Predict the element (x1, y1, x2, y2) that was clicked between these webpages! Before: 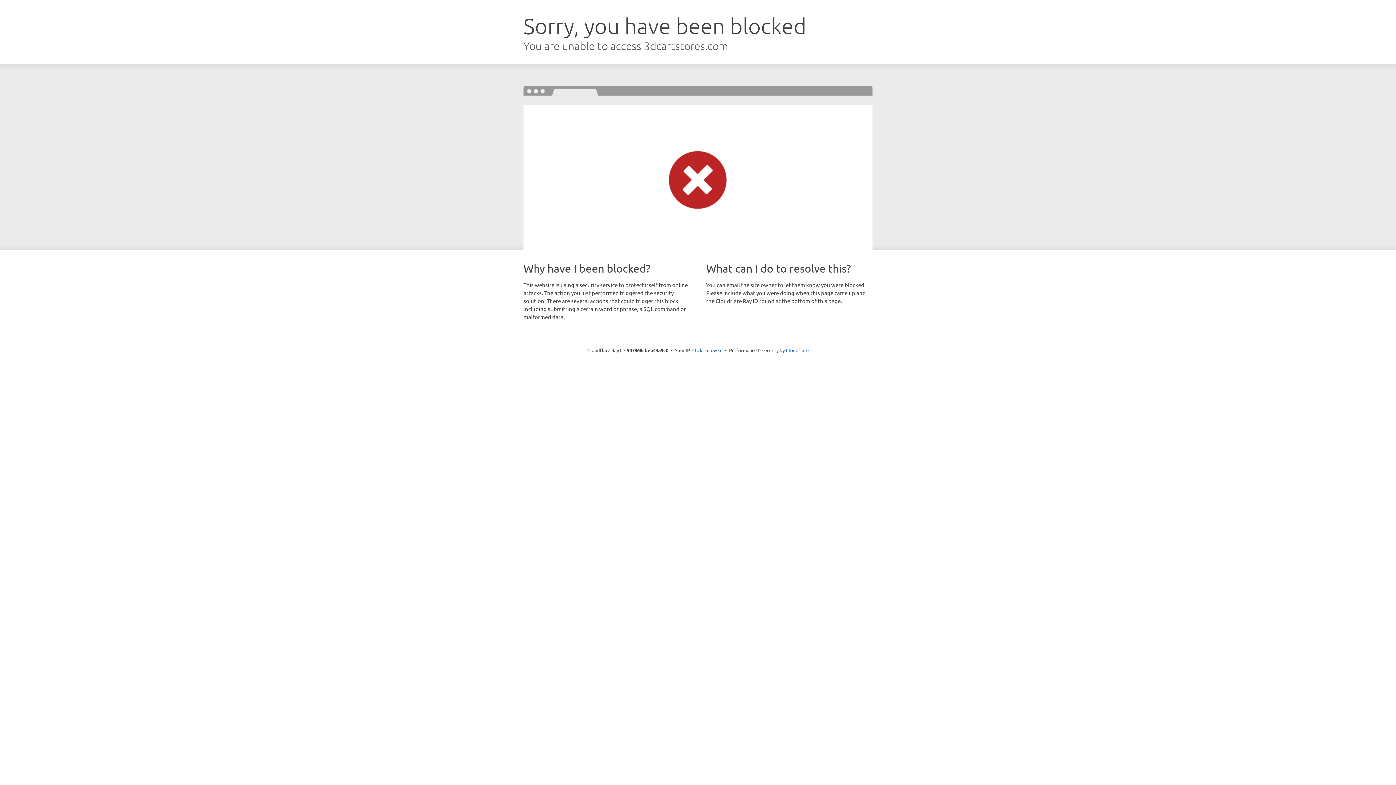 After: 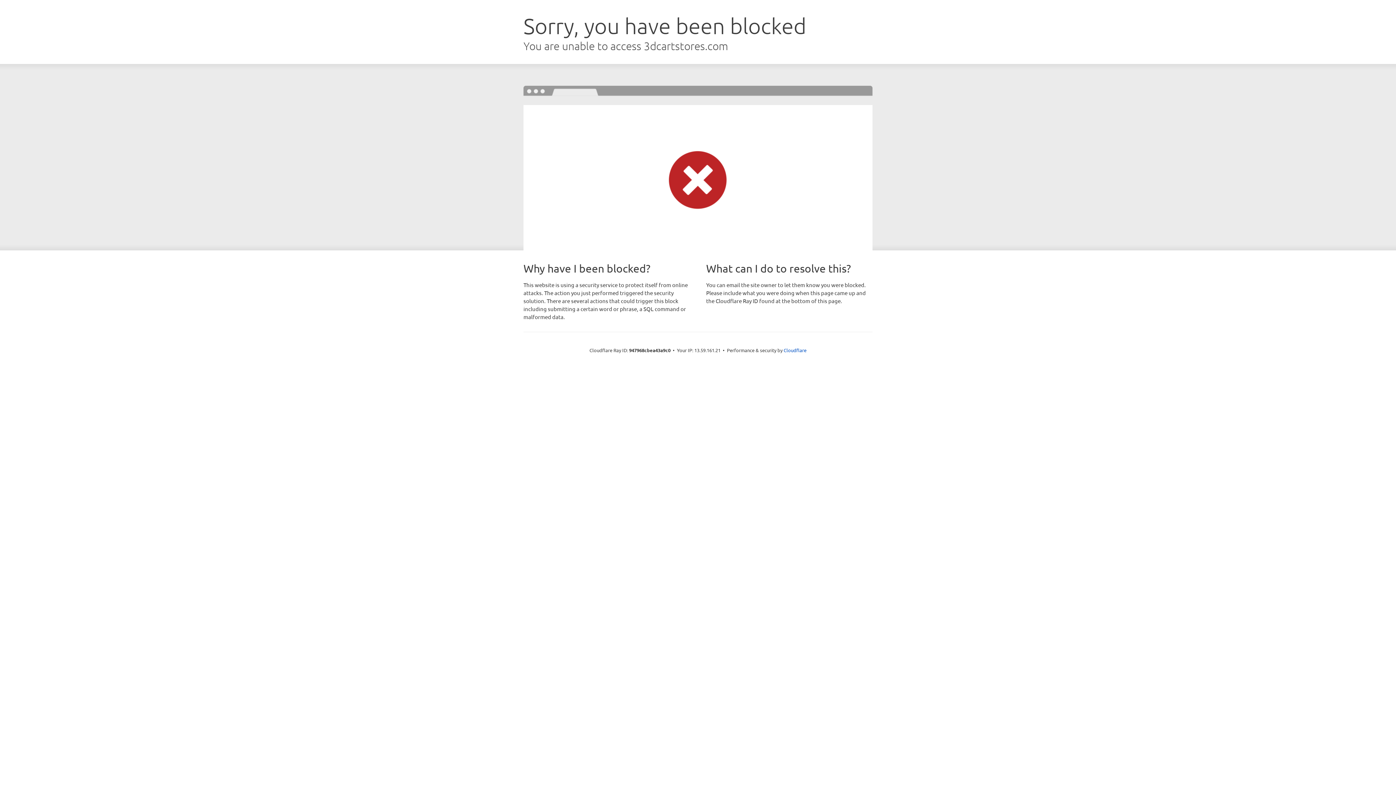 Action: label: Click to reveal bbox: (692, 346, 722, 353)